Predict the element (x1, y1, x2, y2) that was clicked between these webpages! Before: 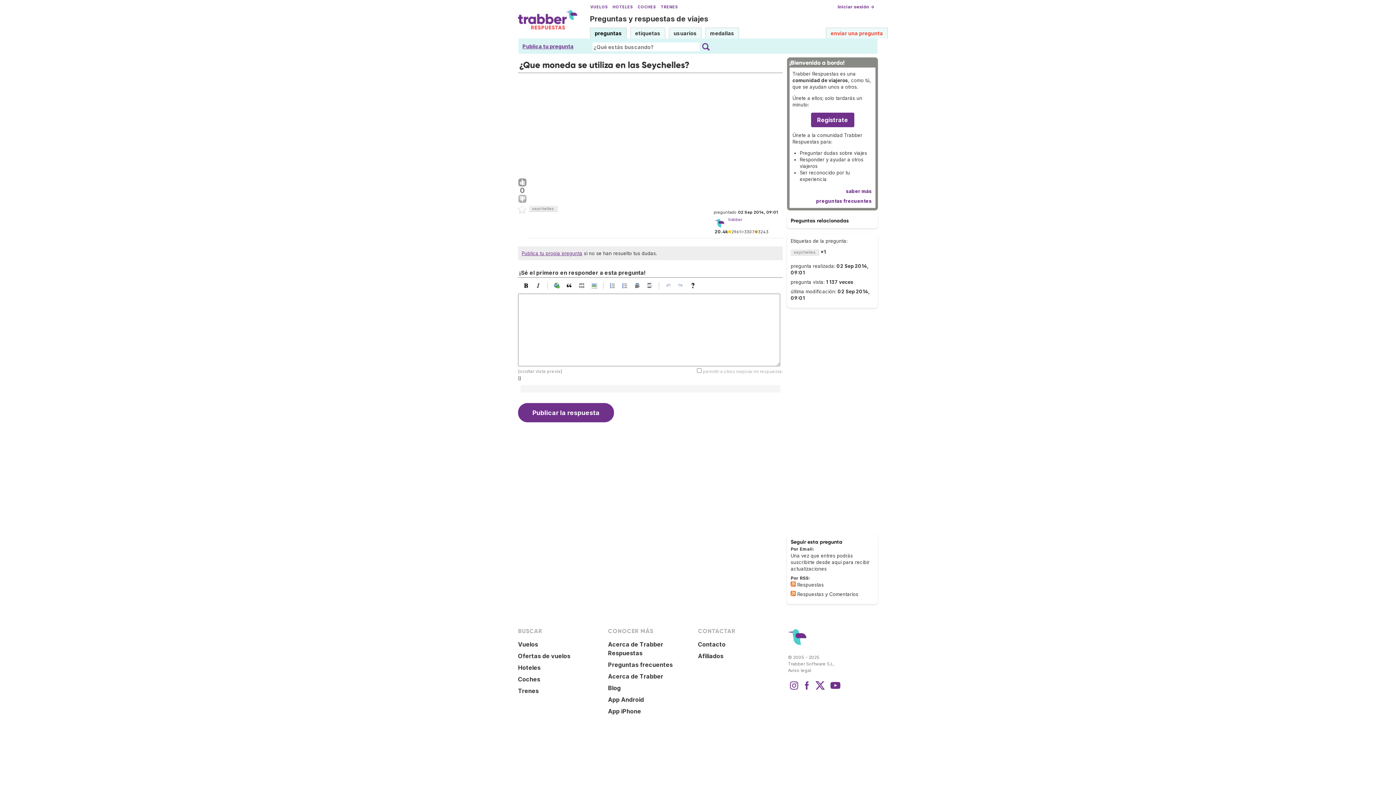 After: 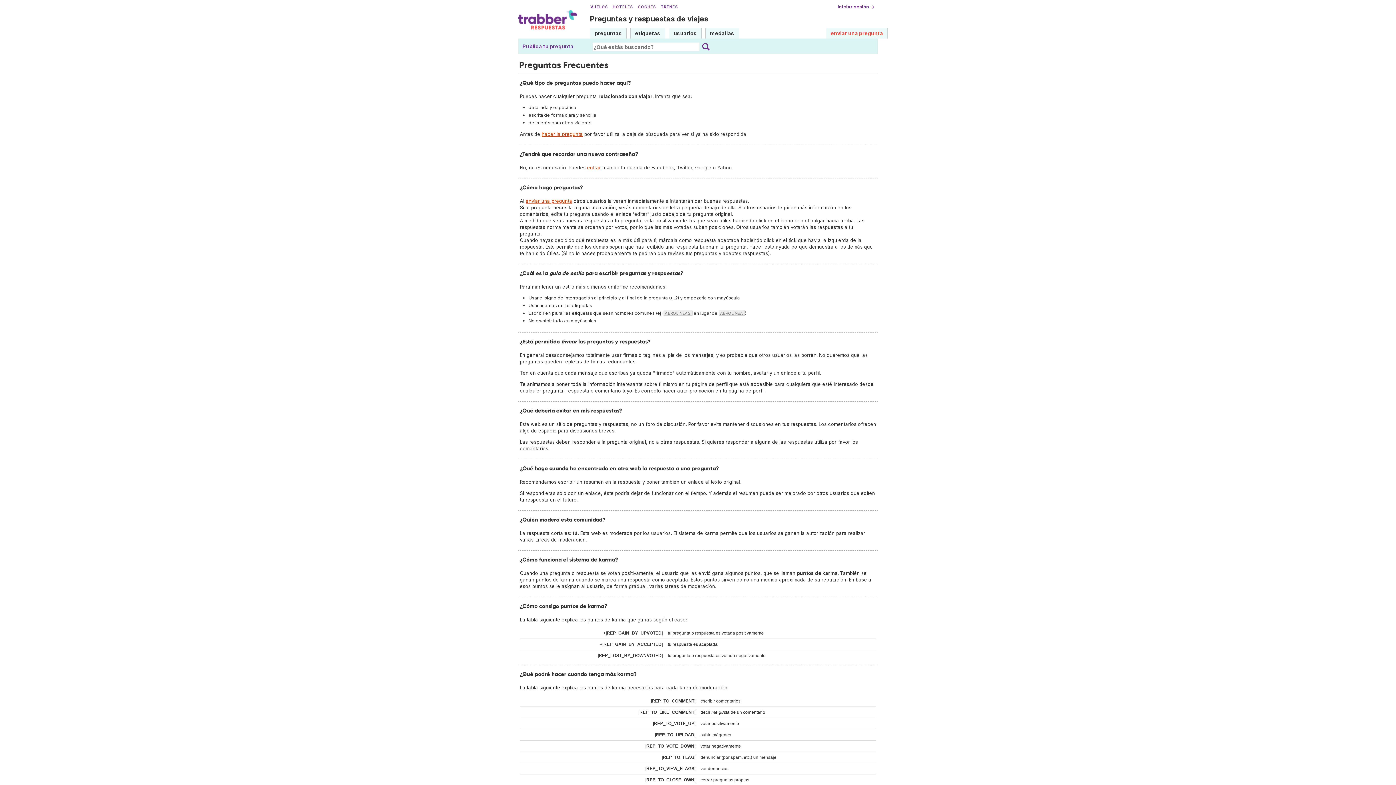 Action: bbox: (816, 198, 872, 204) label: preguntas frecuentes